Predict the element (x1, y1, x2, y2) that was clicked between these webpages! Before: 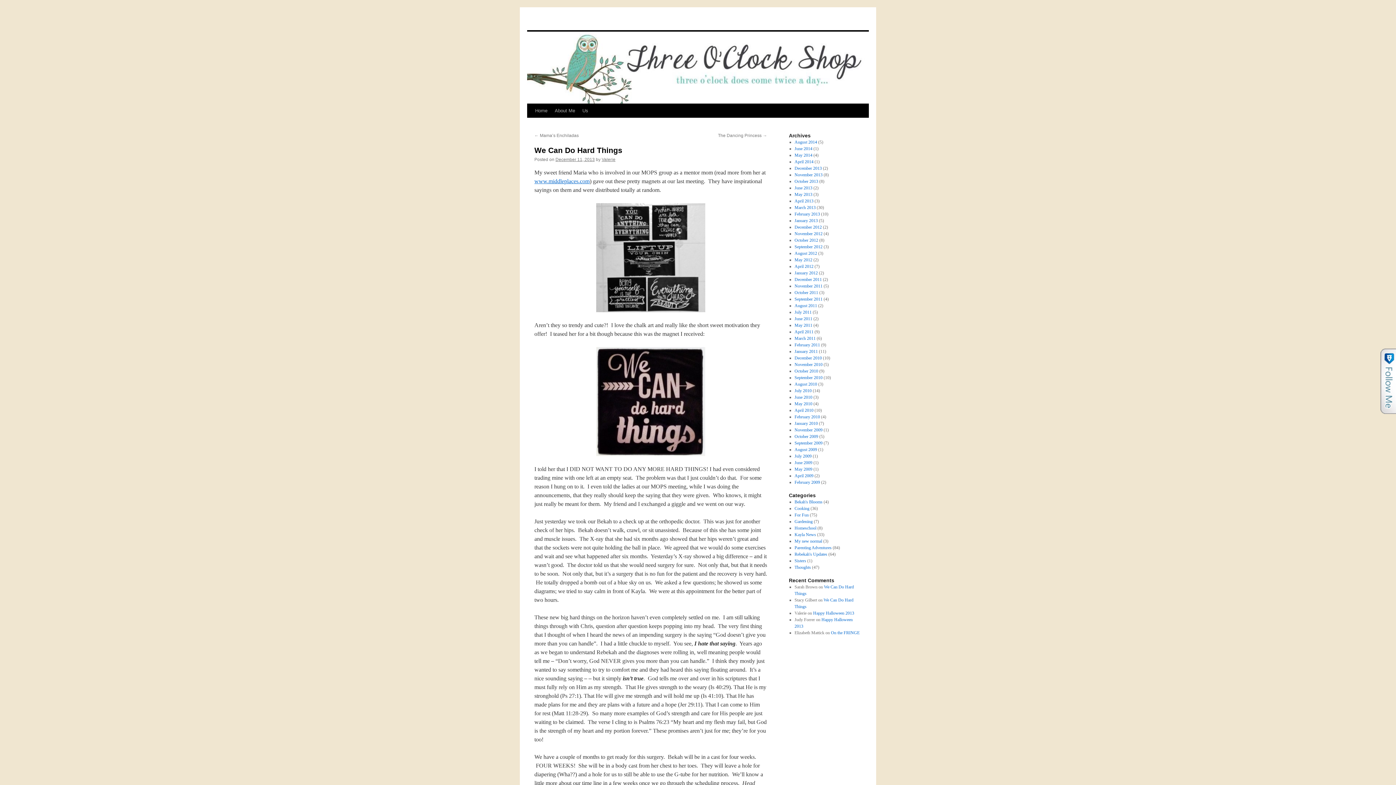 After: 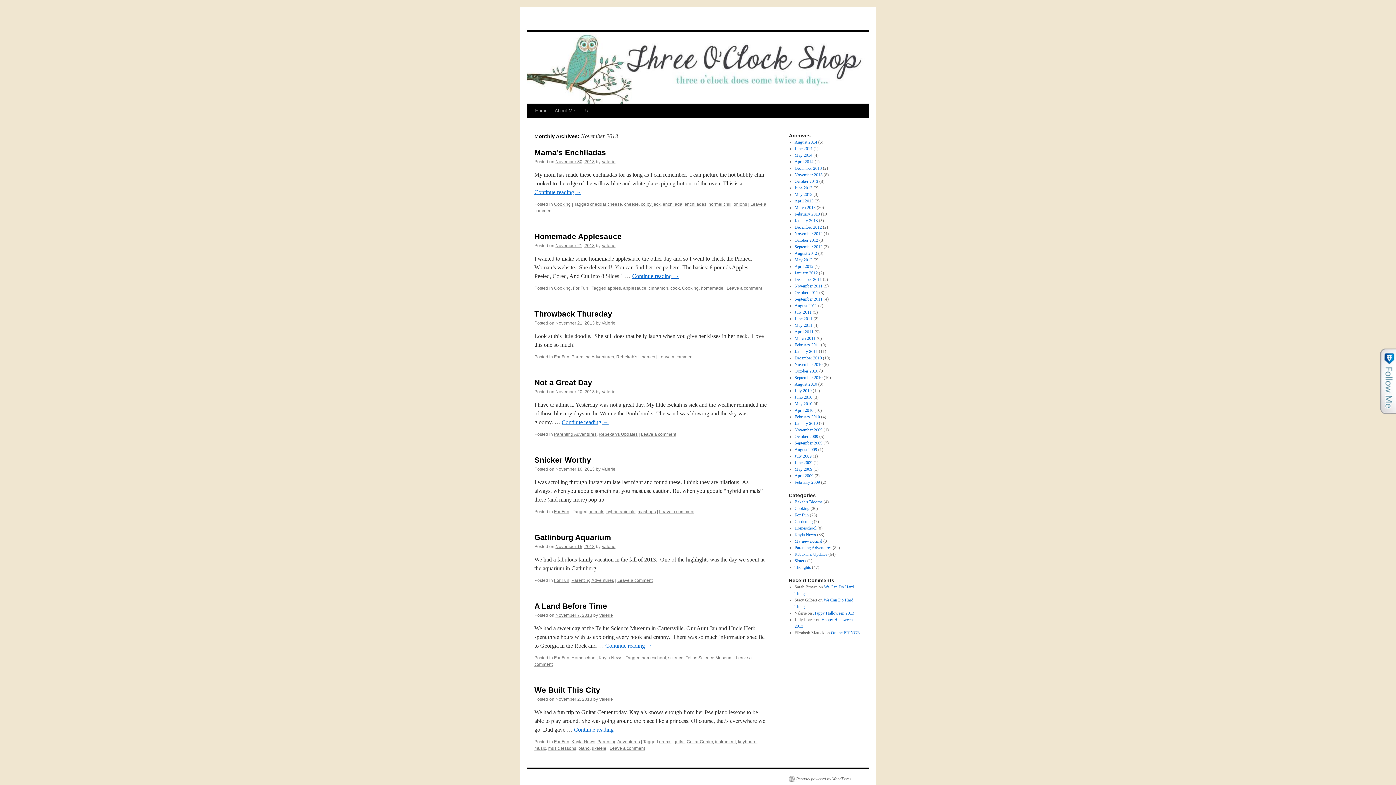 Action: bbox: (794, 172, 822, 177) label: November 2013